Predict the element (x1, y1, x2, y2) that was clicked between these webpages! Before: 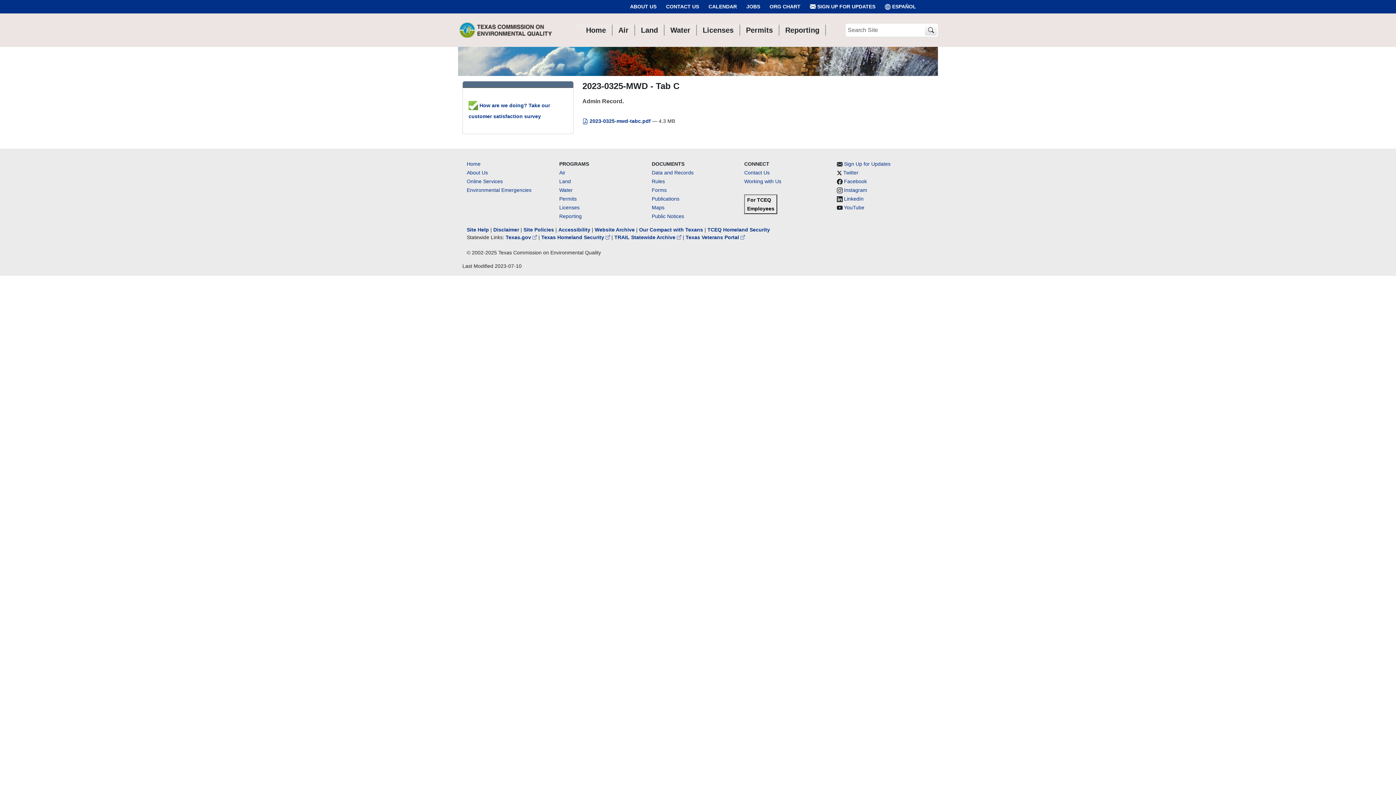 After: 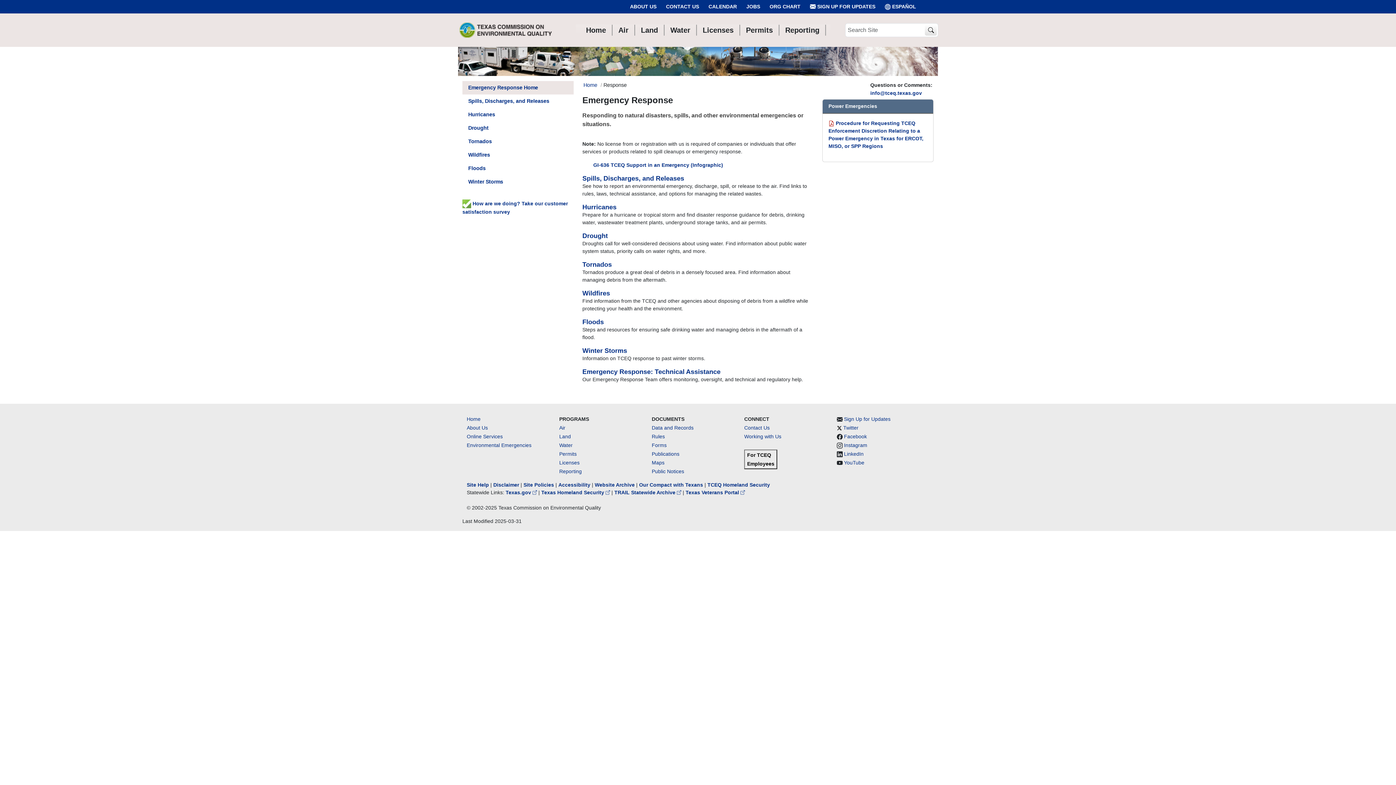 Action: label: Environmental Emergencies bbox: (466, 187, 531, 193)